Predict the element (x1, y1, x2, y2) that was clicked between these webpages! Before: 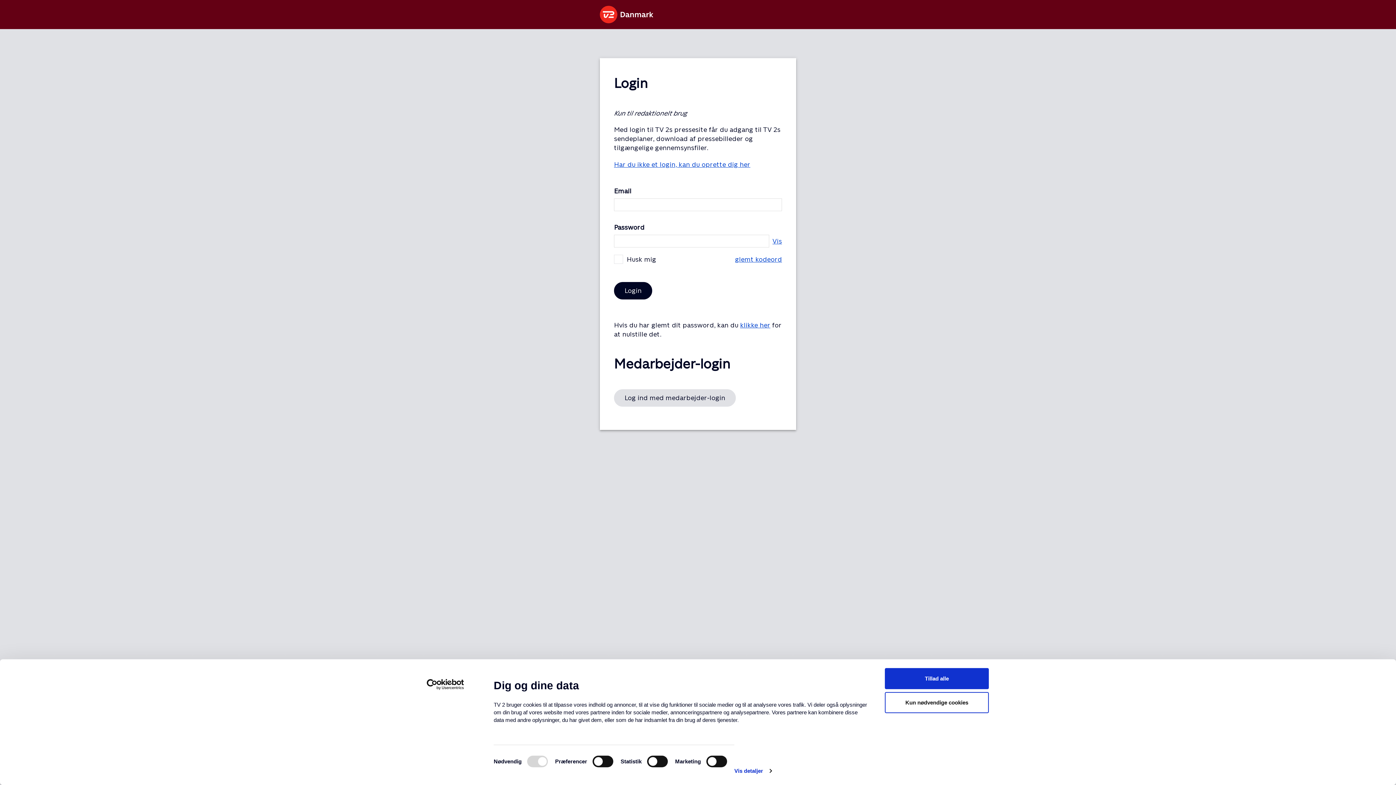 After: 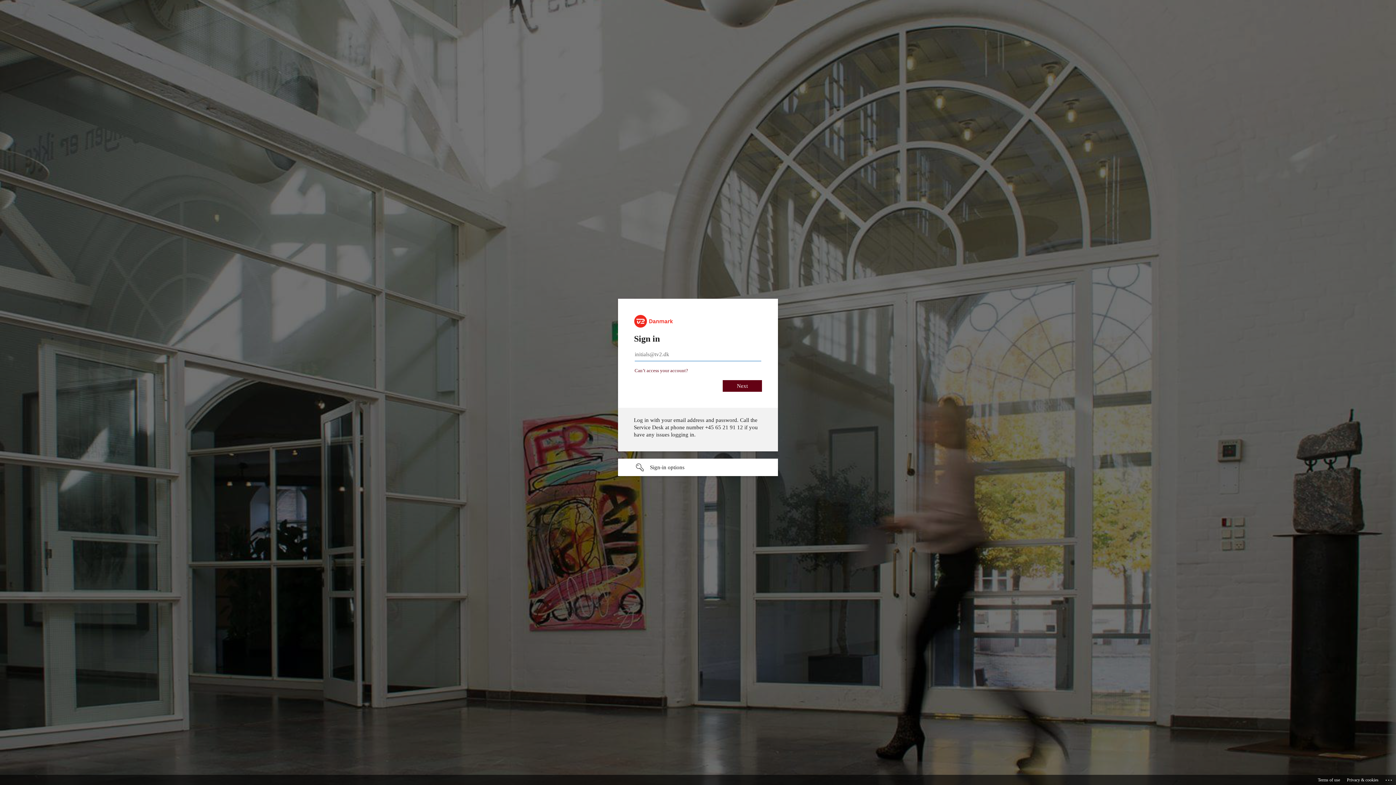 Action: label: Log ind med medarbejder-login bbox: (614, 389, 736, 406)